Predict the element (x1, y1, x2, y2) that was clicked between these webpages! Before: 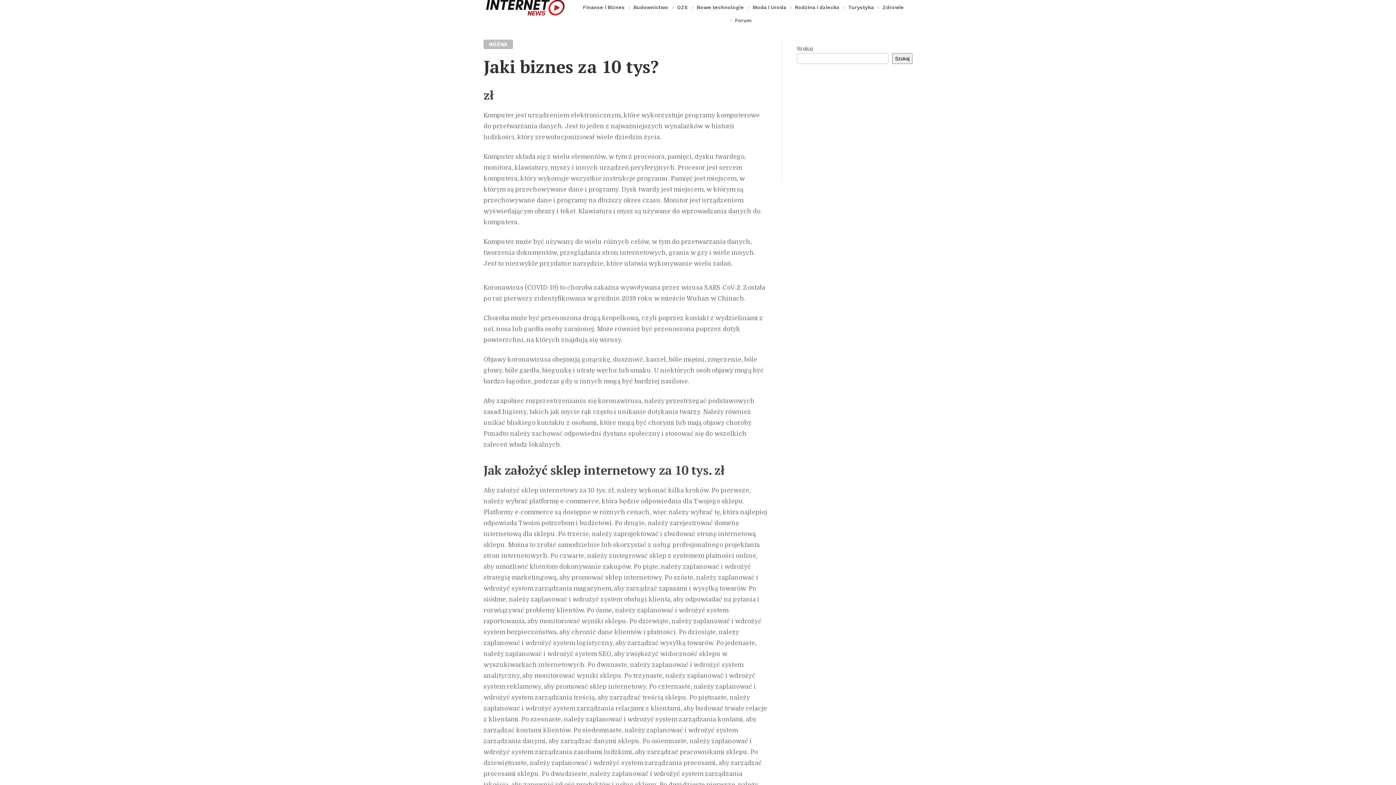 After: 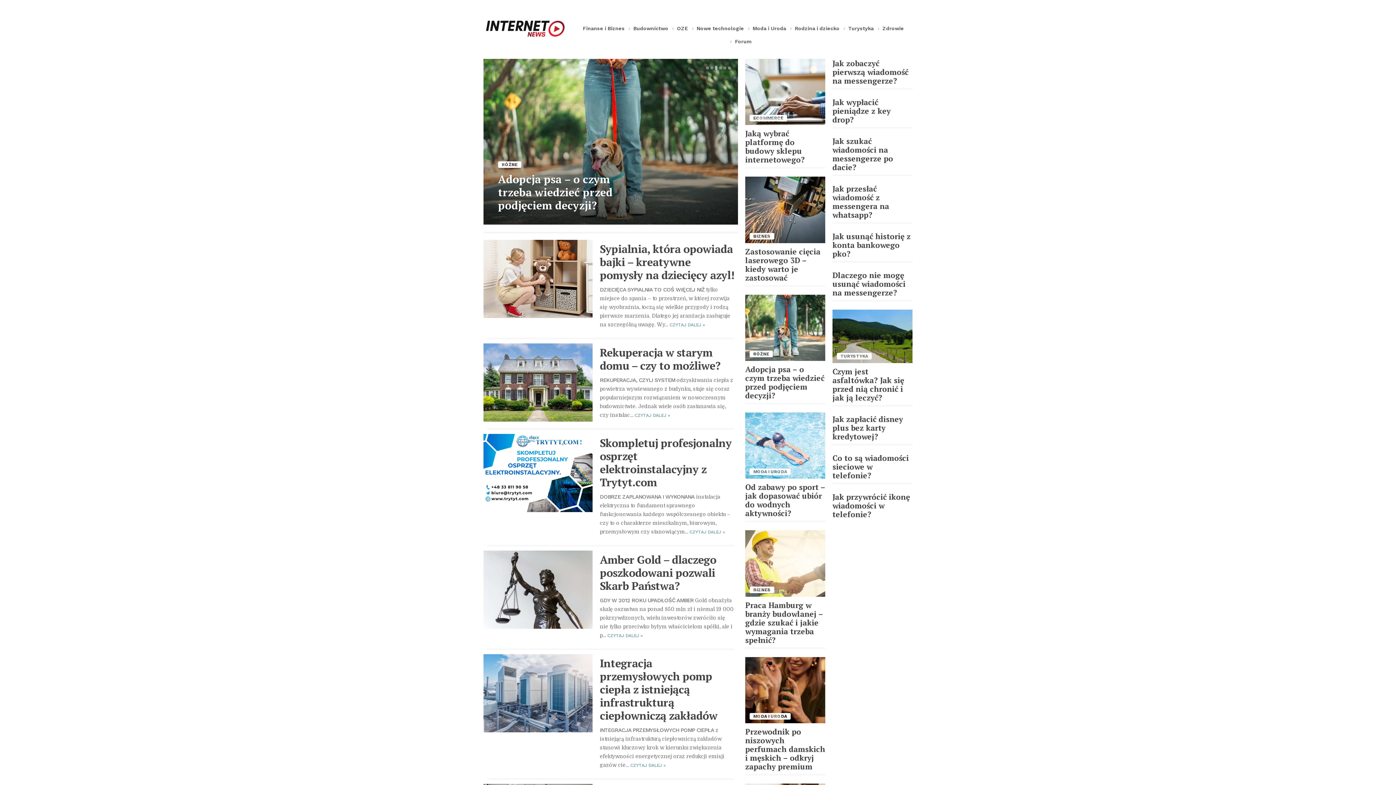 Action: bbox: (483, -2, 567, 18)